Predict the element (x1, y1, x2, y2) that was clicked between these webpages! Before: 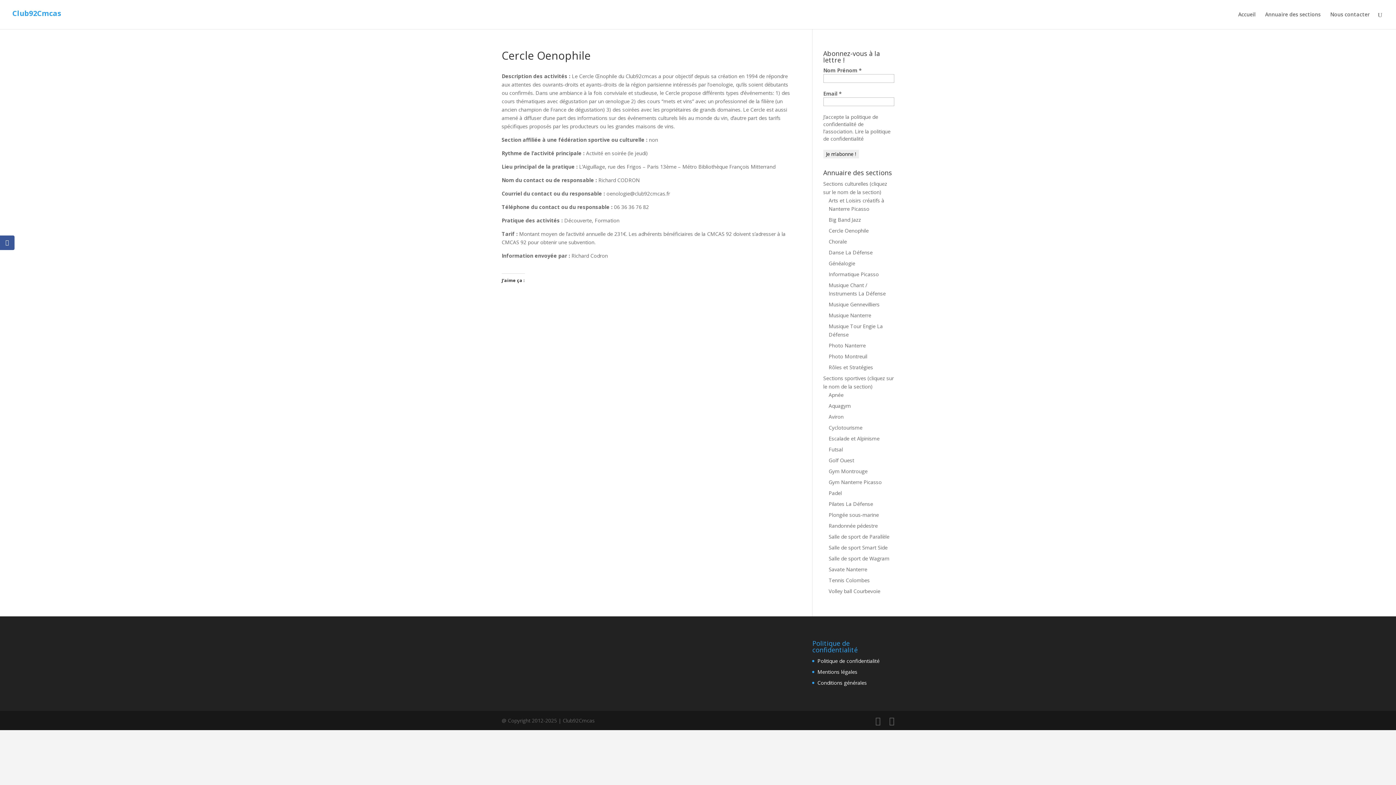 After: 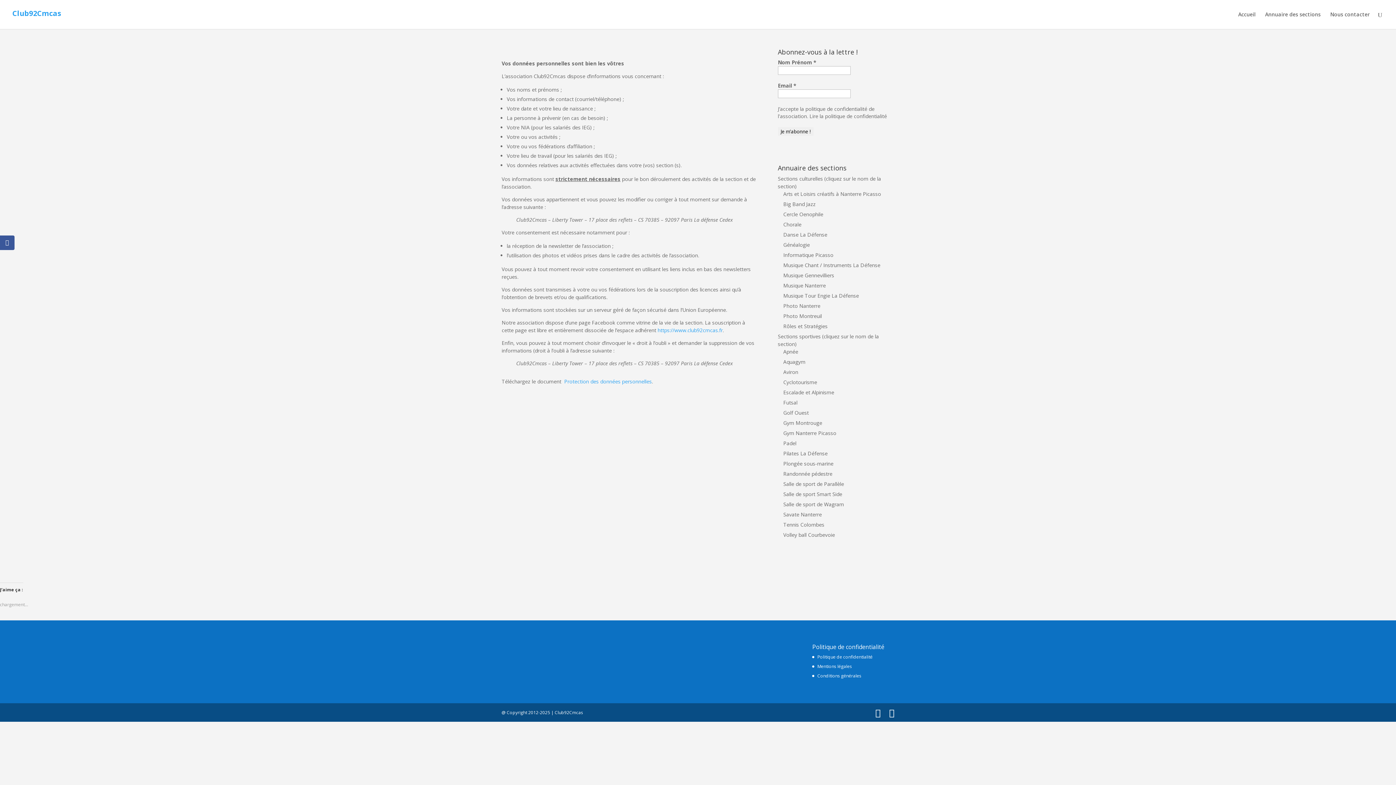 Action: bbox: (817, 657, 879, 664) label: Politique de confidentialité